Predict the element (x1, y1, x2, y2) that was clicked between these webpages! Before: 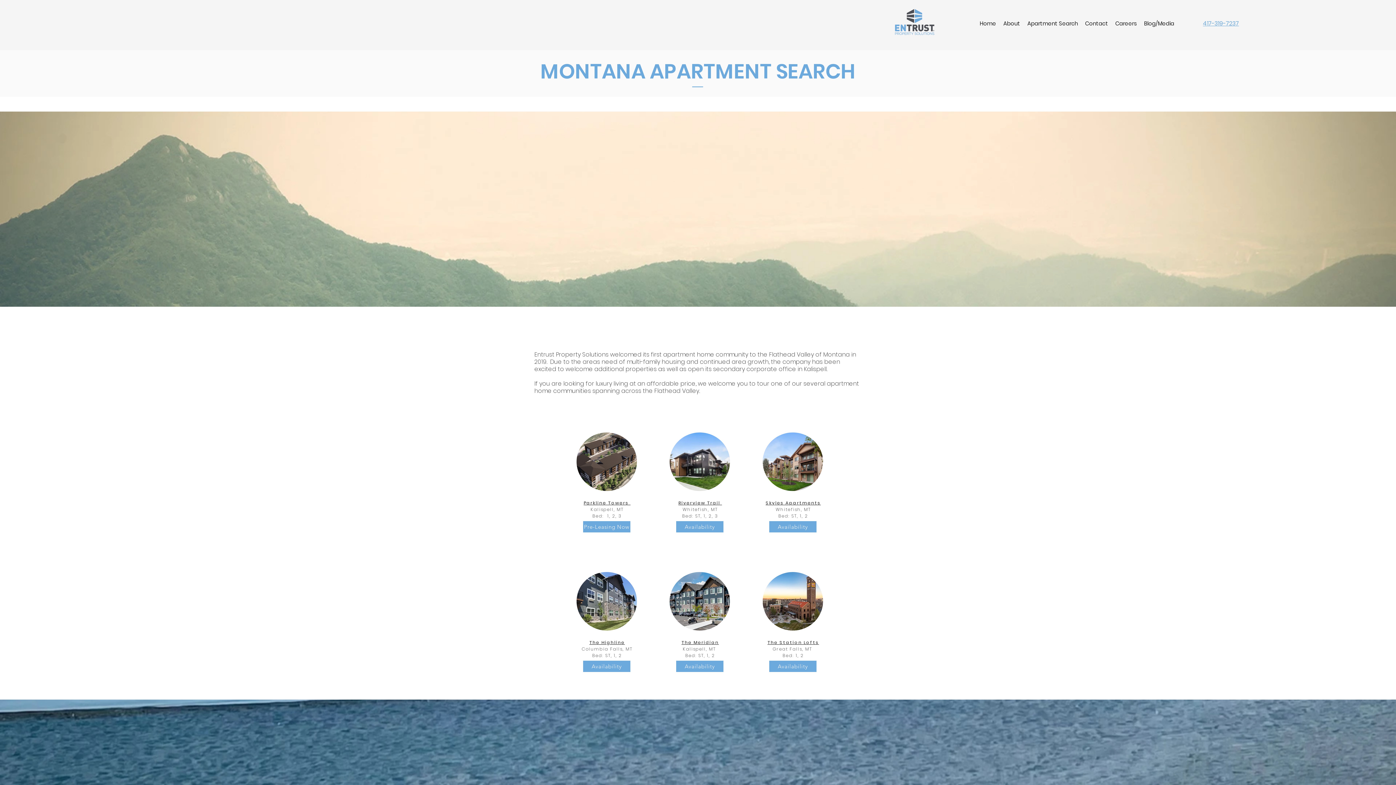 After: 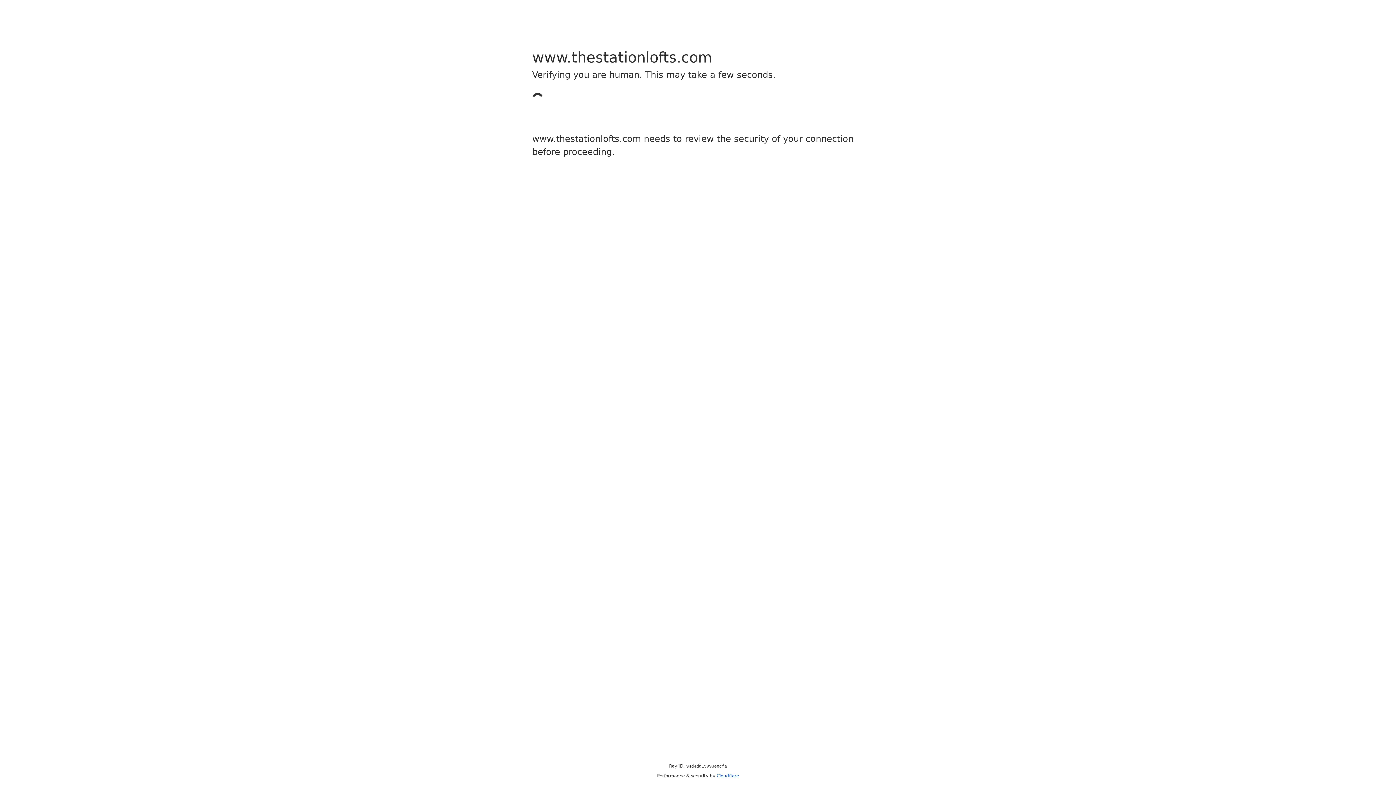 Action: label: Availability bbox: (769, 661, 816, 672)